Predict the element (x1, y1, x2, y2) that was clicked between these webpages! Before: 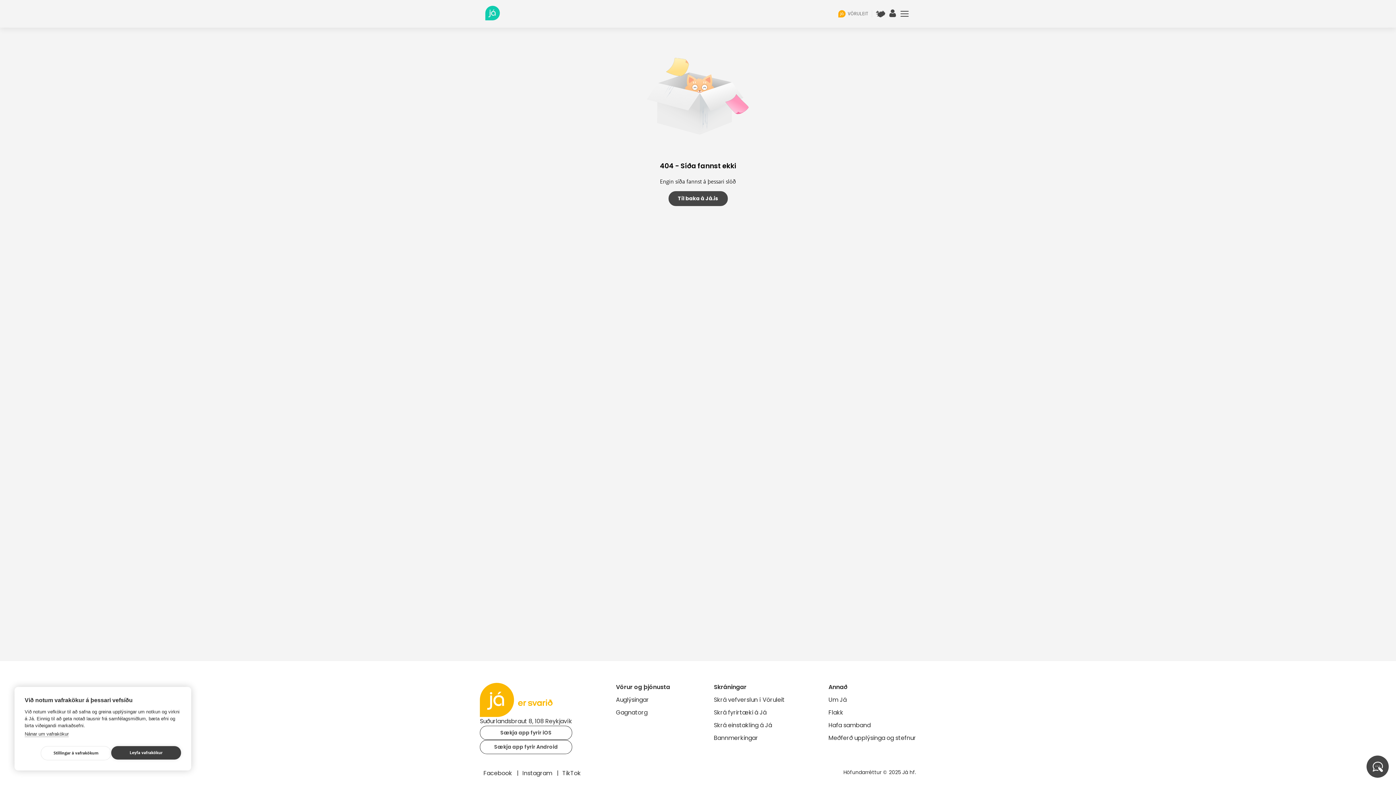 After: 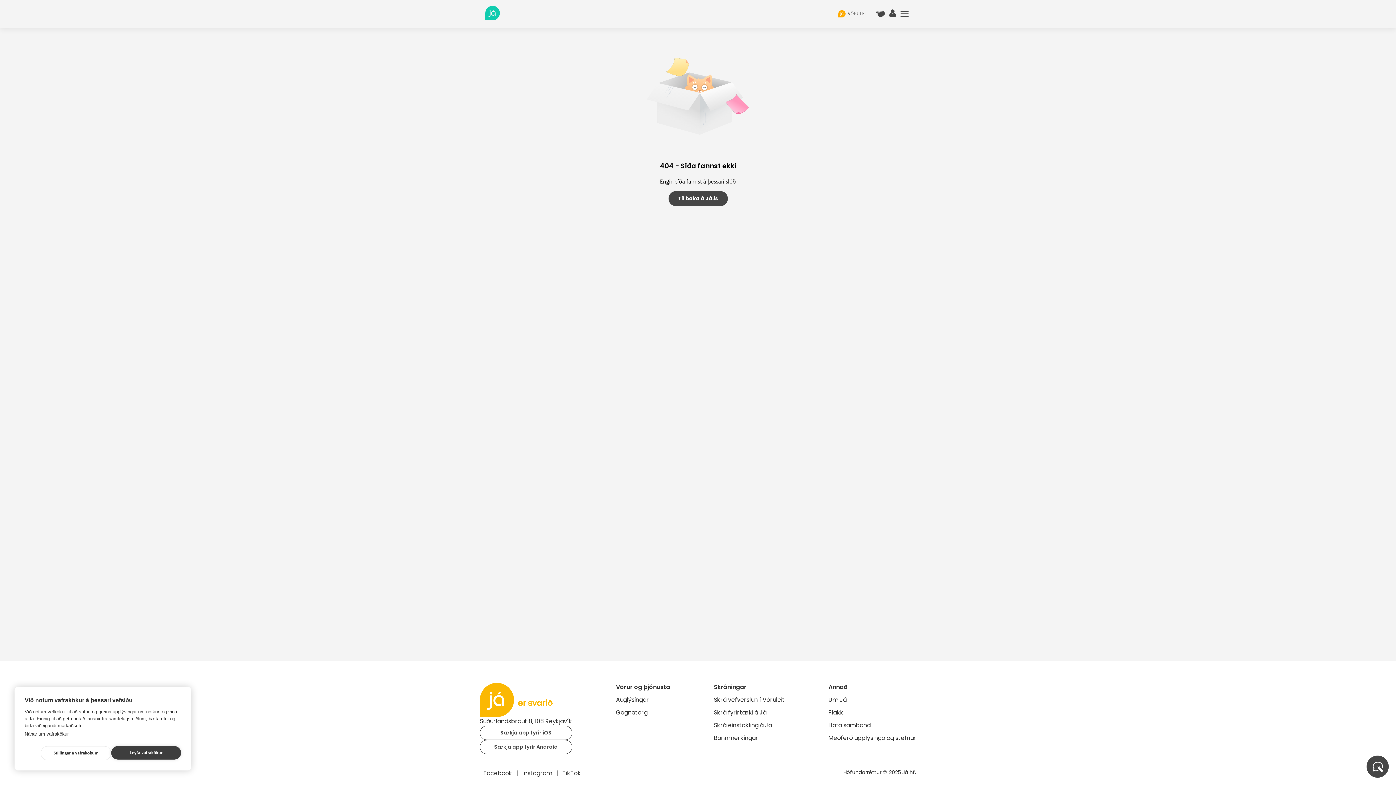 Action: bbox: (24, 731, 68, 737) label: Nánar um vafrakökur